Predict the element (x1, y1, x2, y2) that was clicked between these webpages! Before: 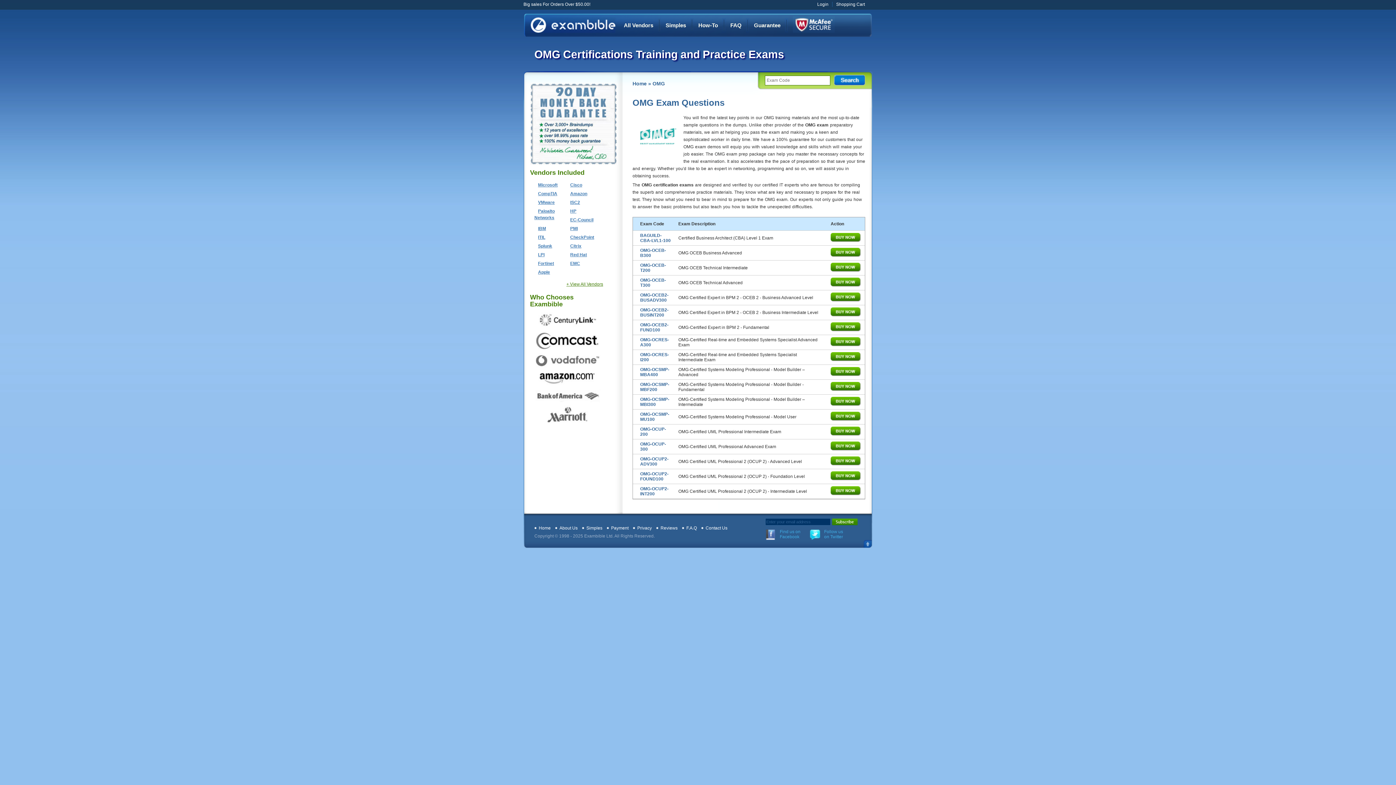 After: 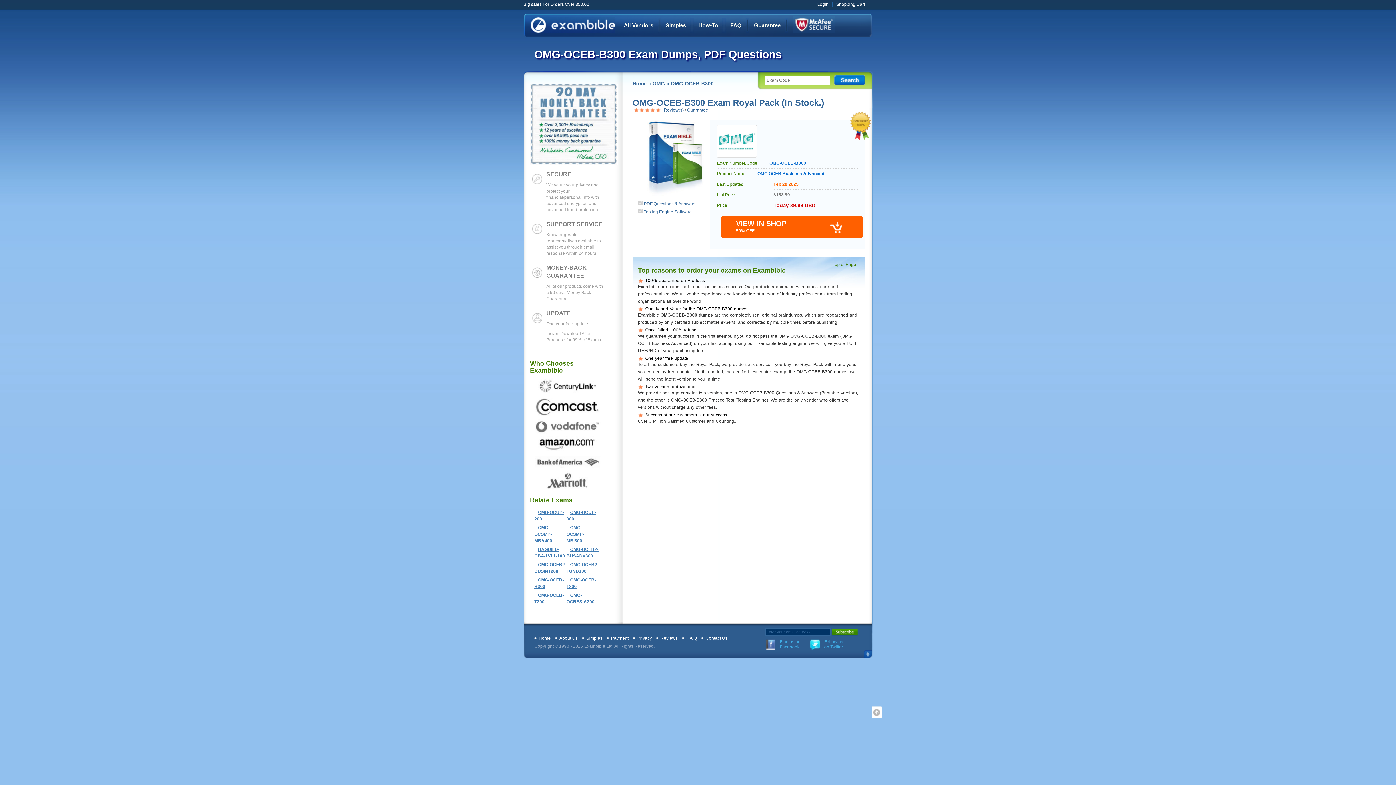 Action: bbox: (830, 253, 861, 258)